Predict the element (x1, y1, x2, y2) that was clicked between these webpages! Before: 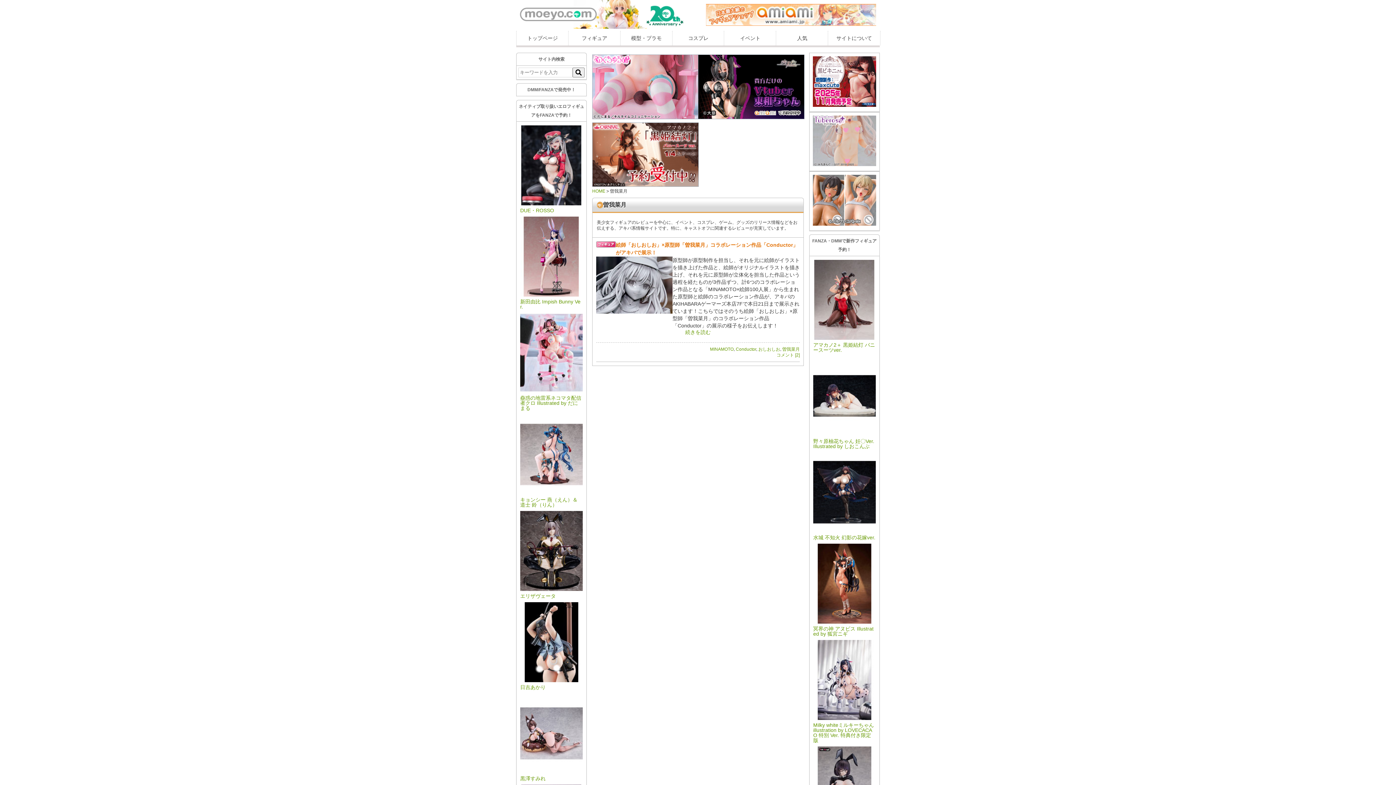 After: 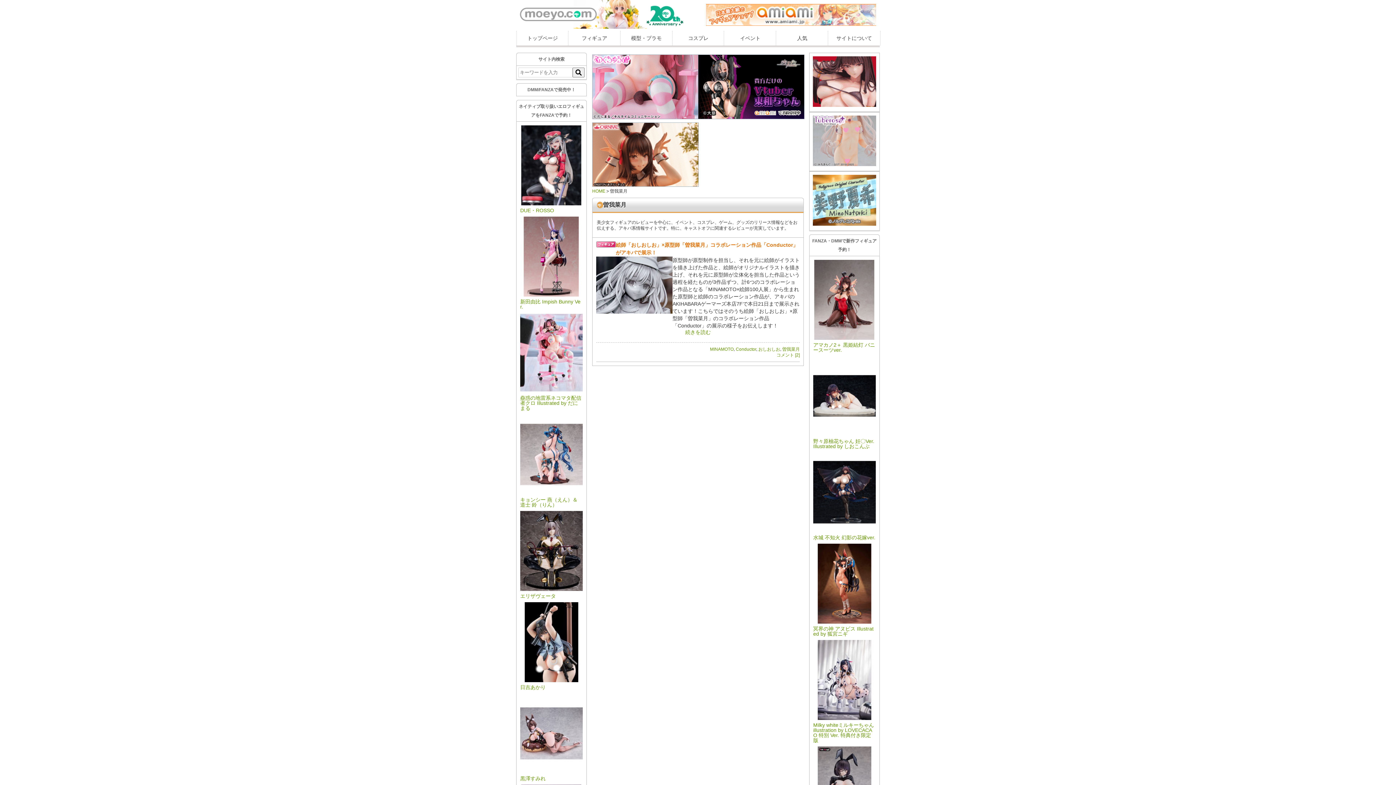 Action: bbox: (706, 21, 876, 26)